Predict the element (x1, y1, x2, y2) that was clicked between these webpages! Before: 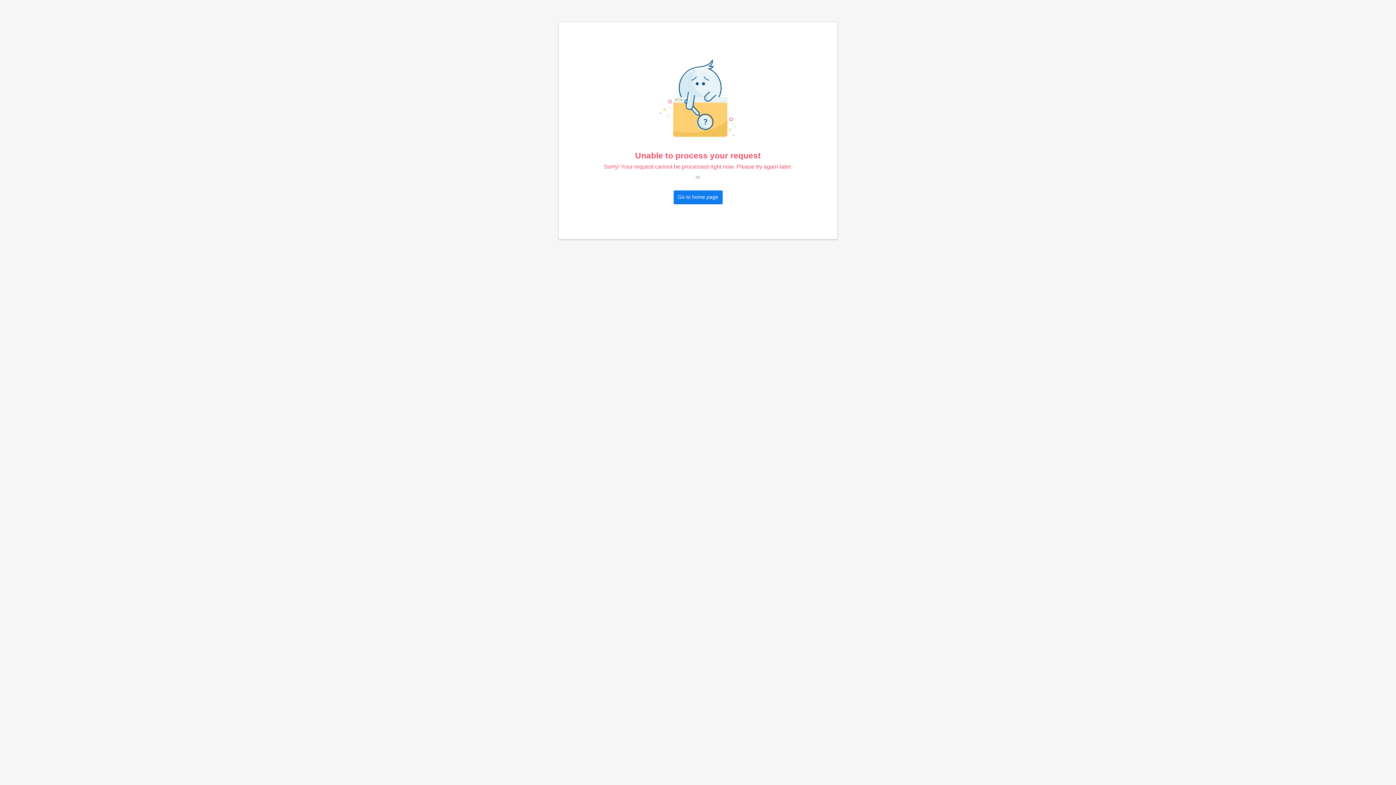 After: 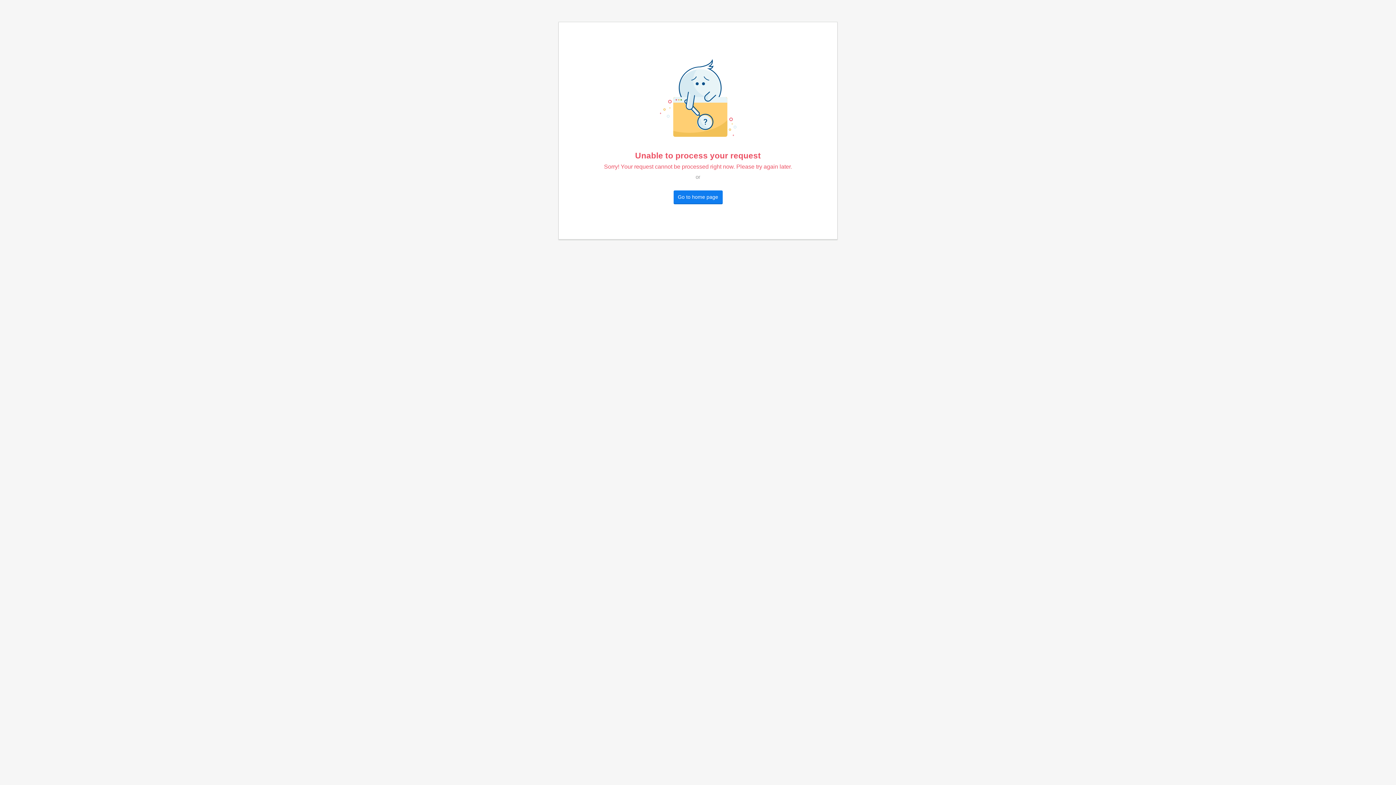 Action: label: Go to home page bbox: (673, 190, 722, 203)